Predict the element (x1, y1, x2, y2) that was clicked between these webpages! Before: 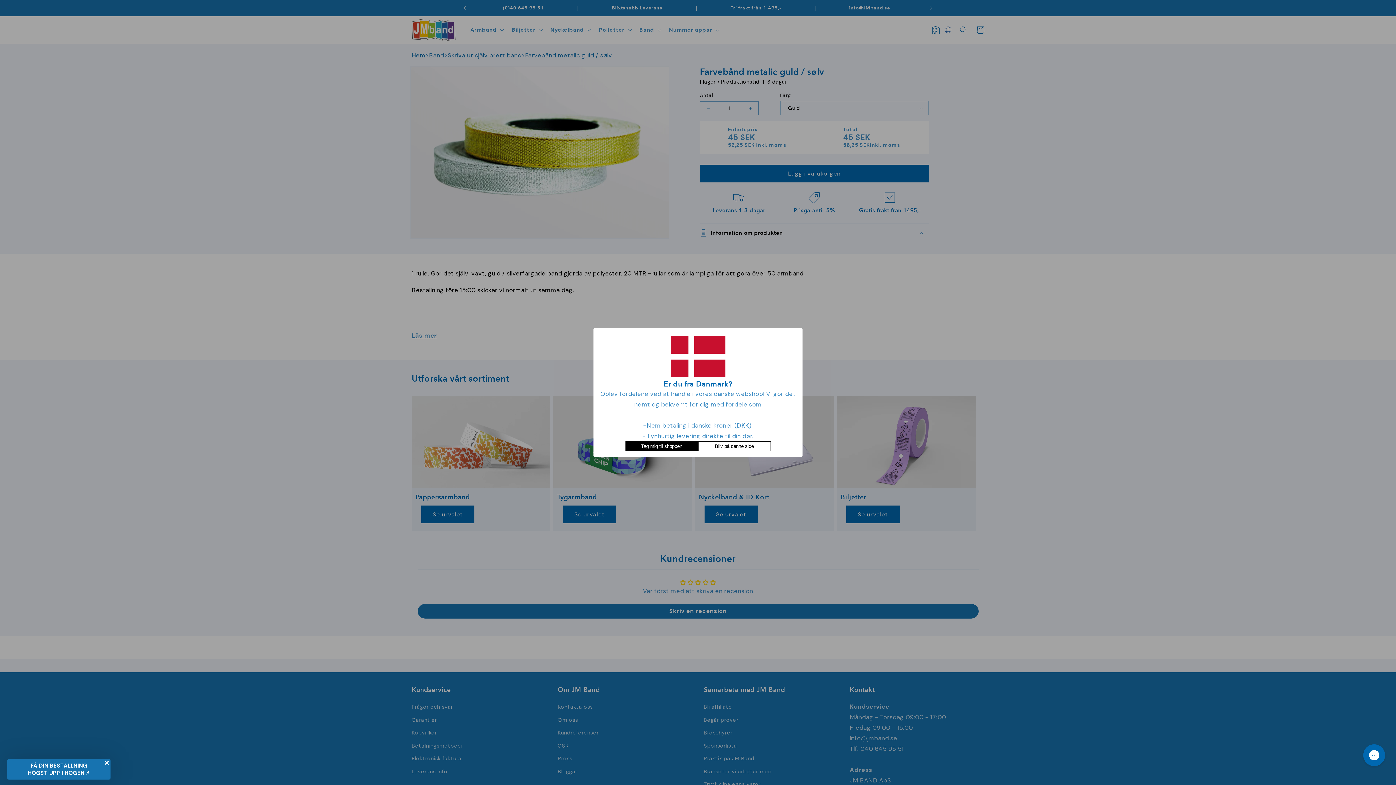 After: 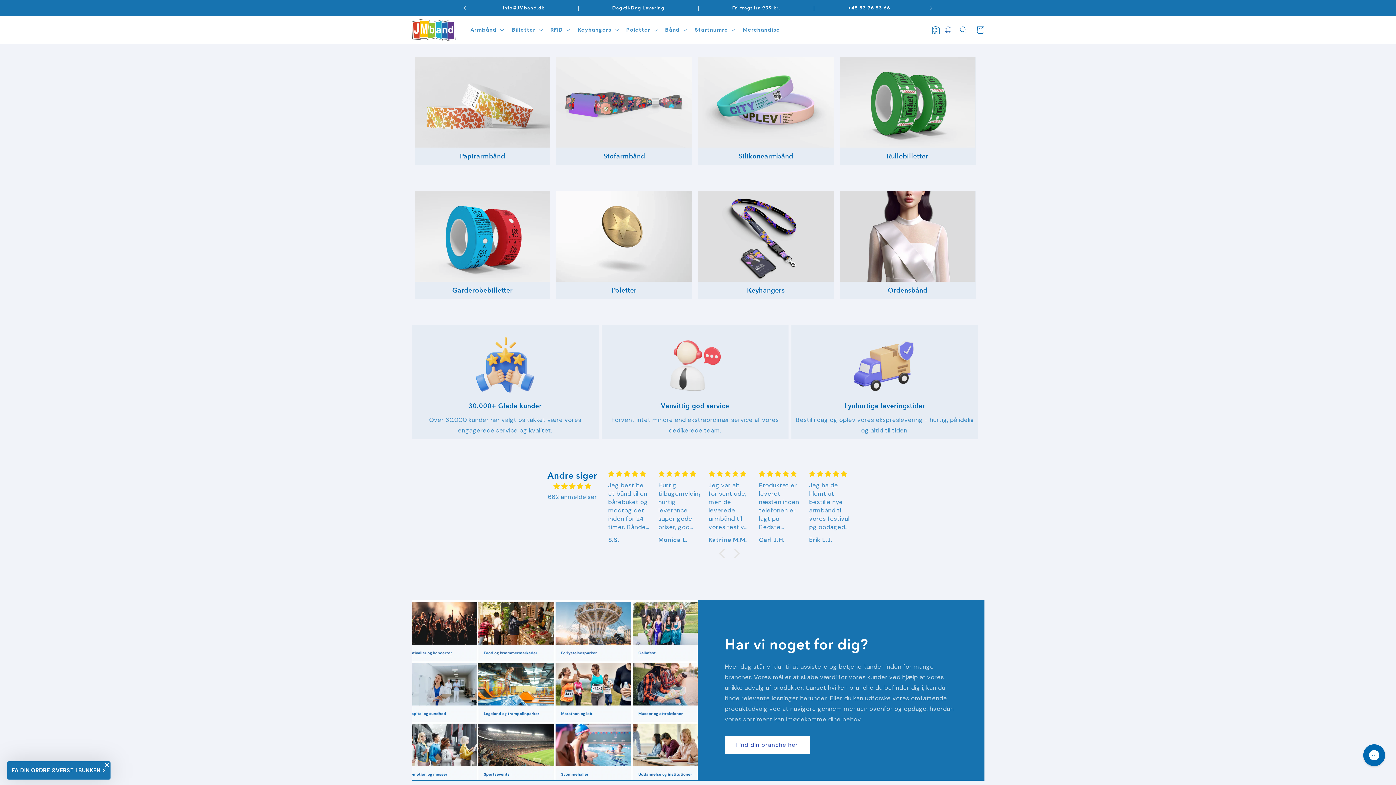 Action: bbox: (625, 441, 698, 451) label: Tag mig til shoppen